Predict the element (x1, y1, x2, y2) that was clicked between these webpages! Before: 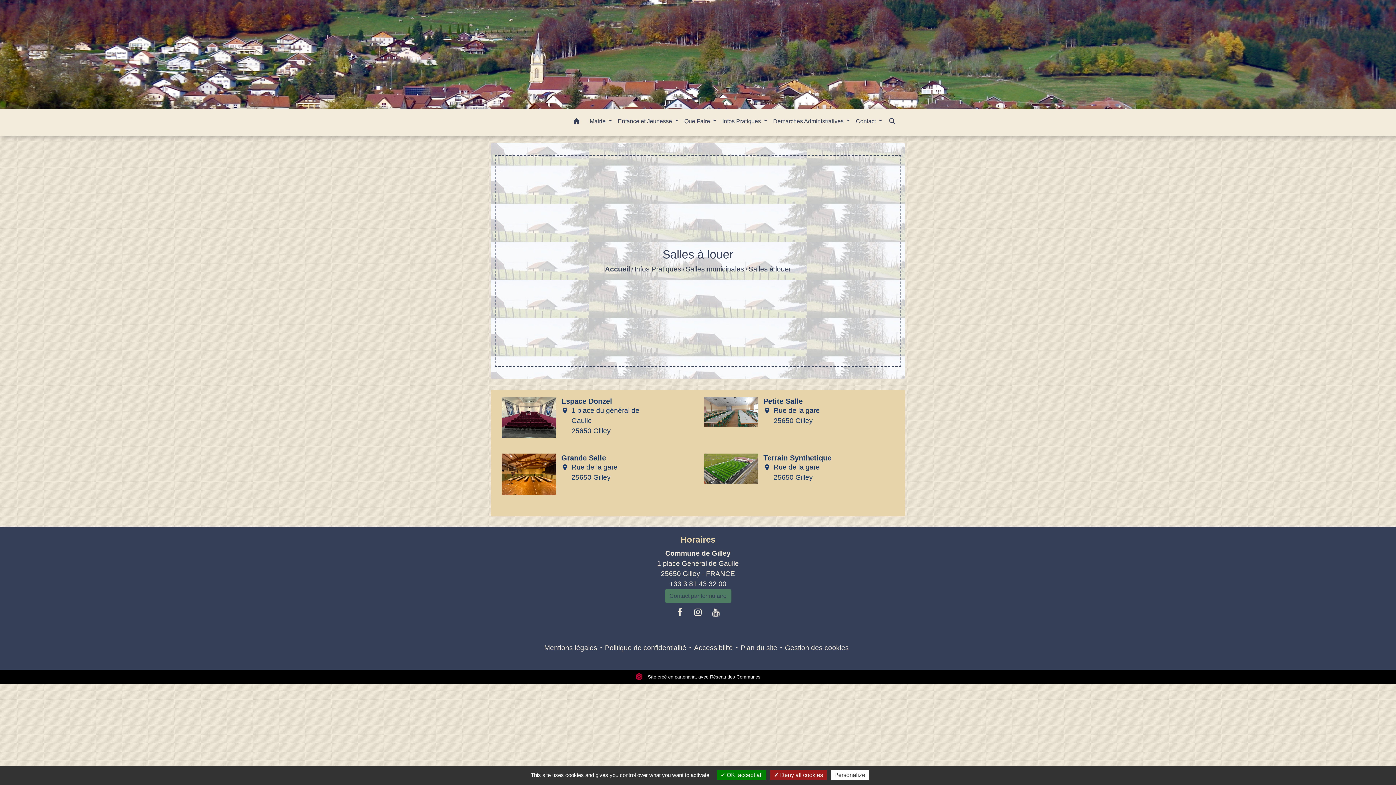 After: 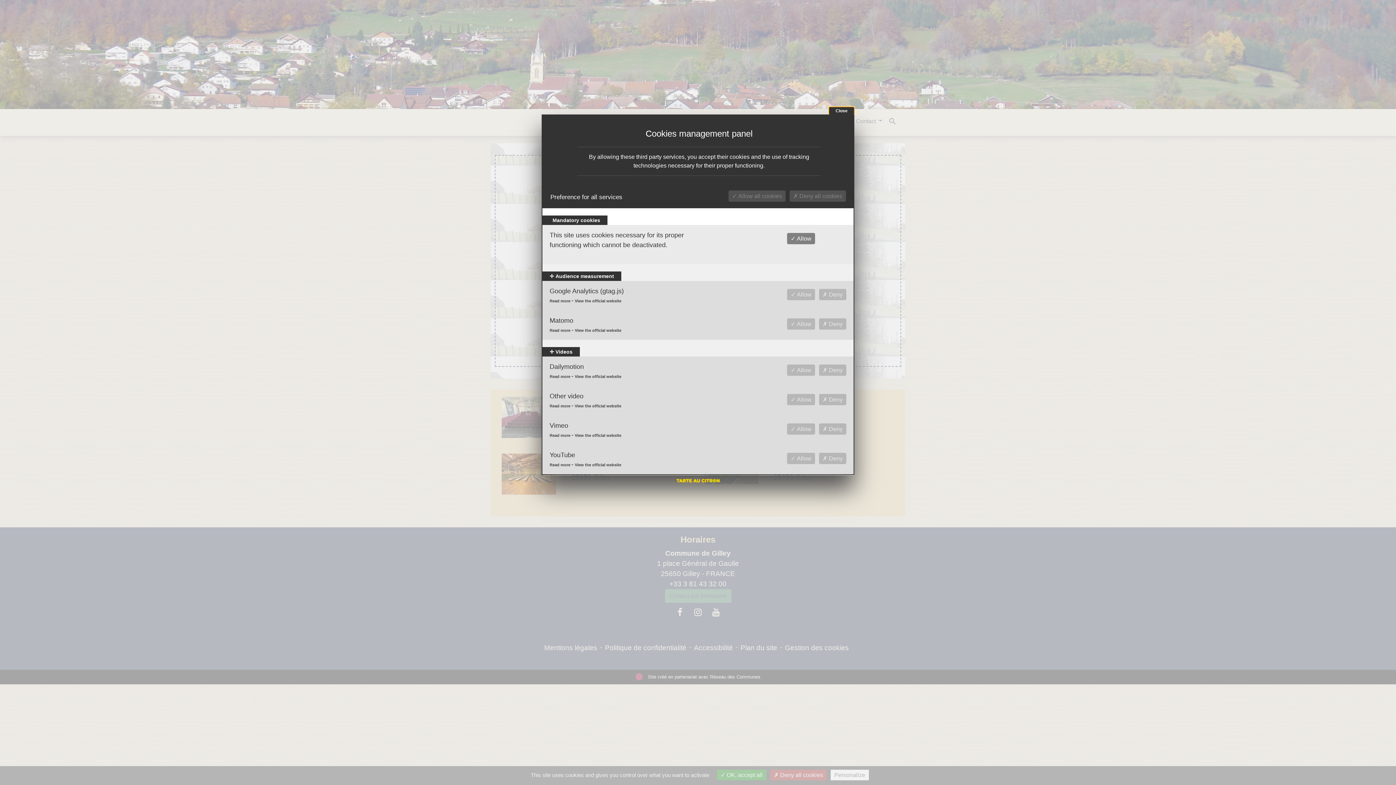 Action: bbox: (830, 770, 869, 780) label: Personalize